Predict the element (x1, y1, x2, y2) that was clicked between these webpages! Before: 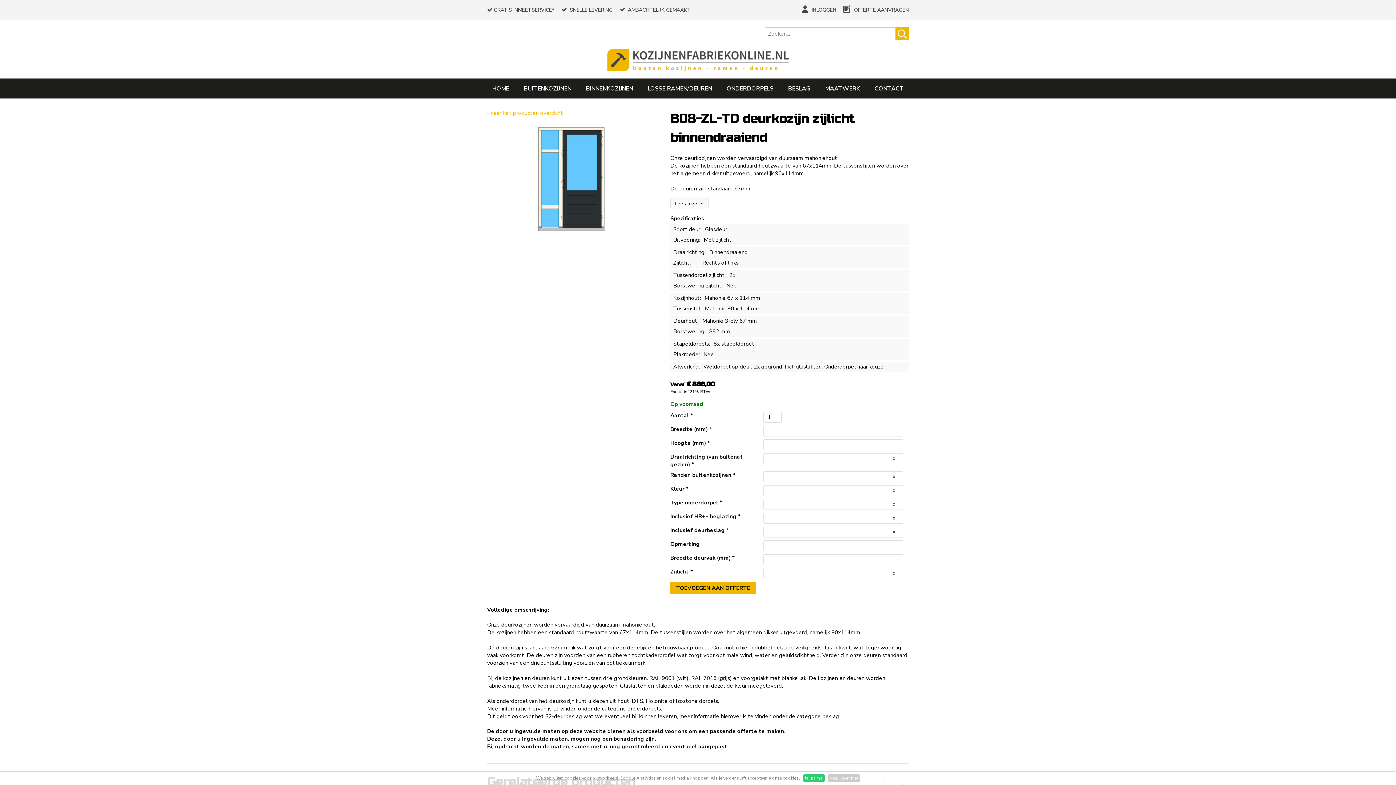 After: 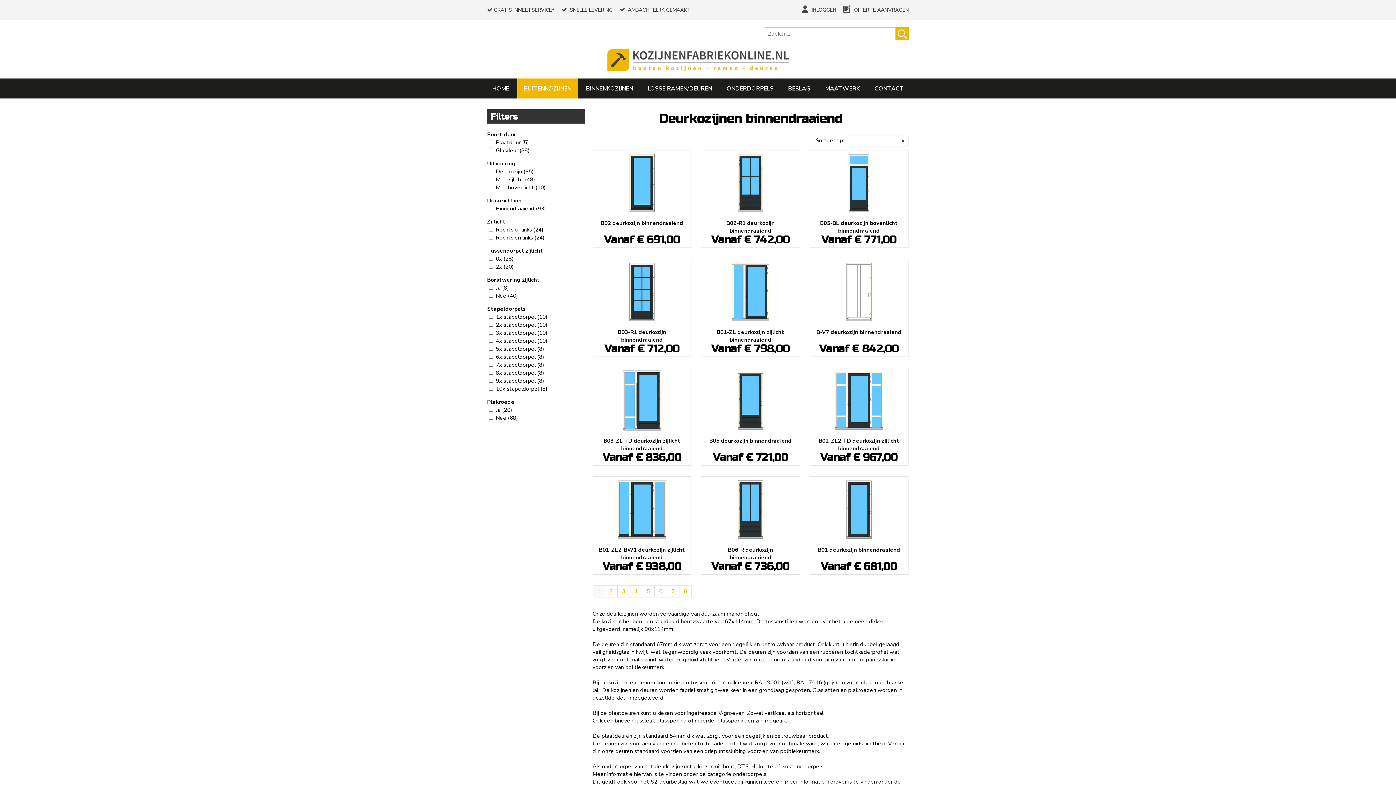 Action: label: « naar het producten overzicht bbox: (487, 109, 563, 116)